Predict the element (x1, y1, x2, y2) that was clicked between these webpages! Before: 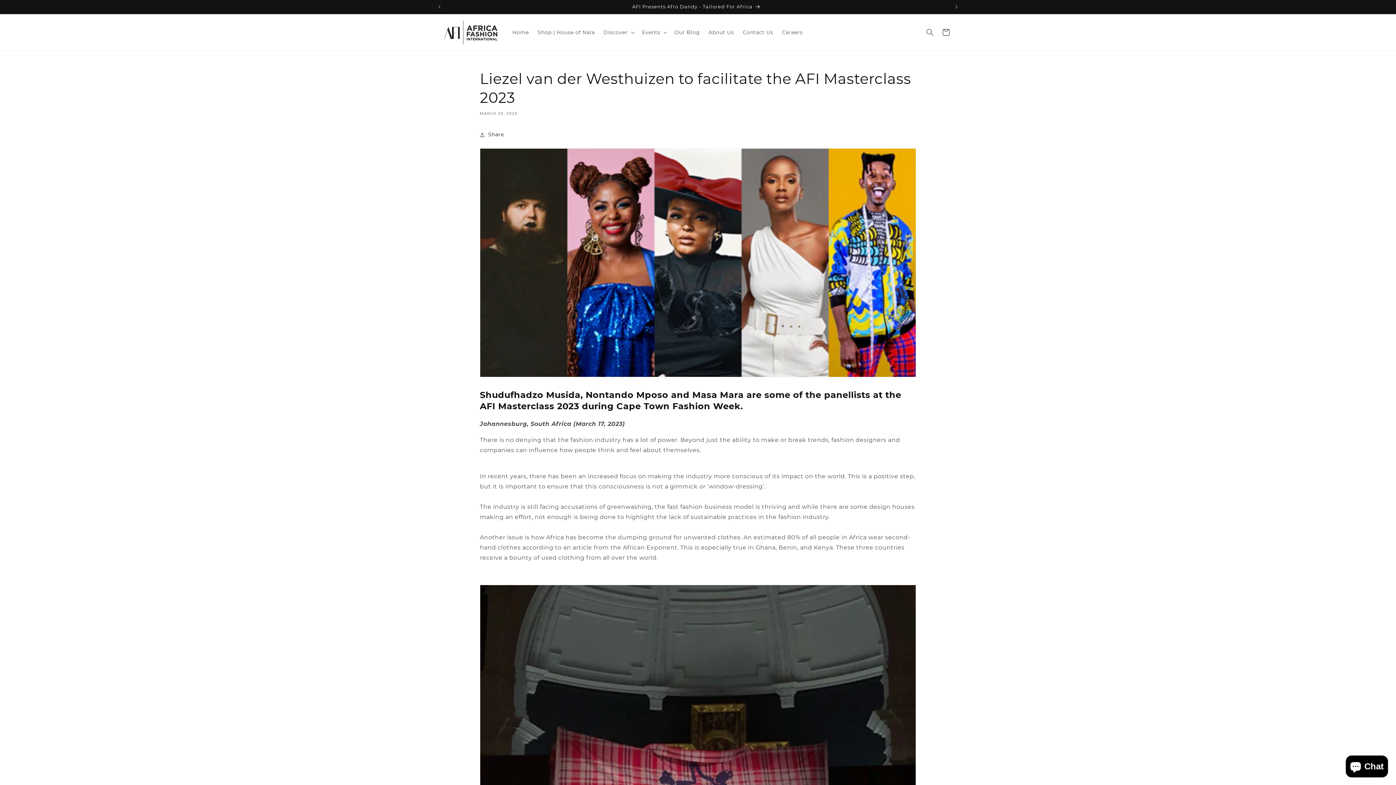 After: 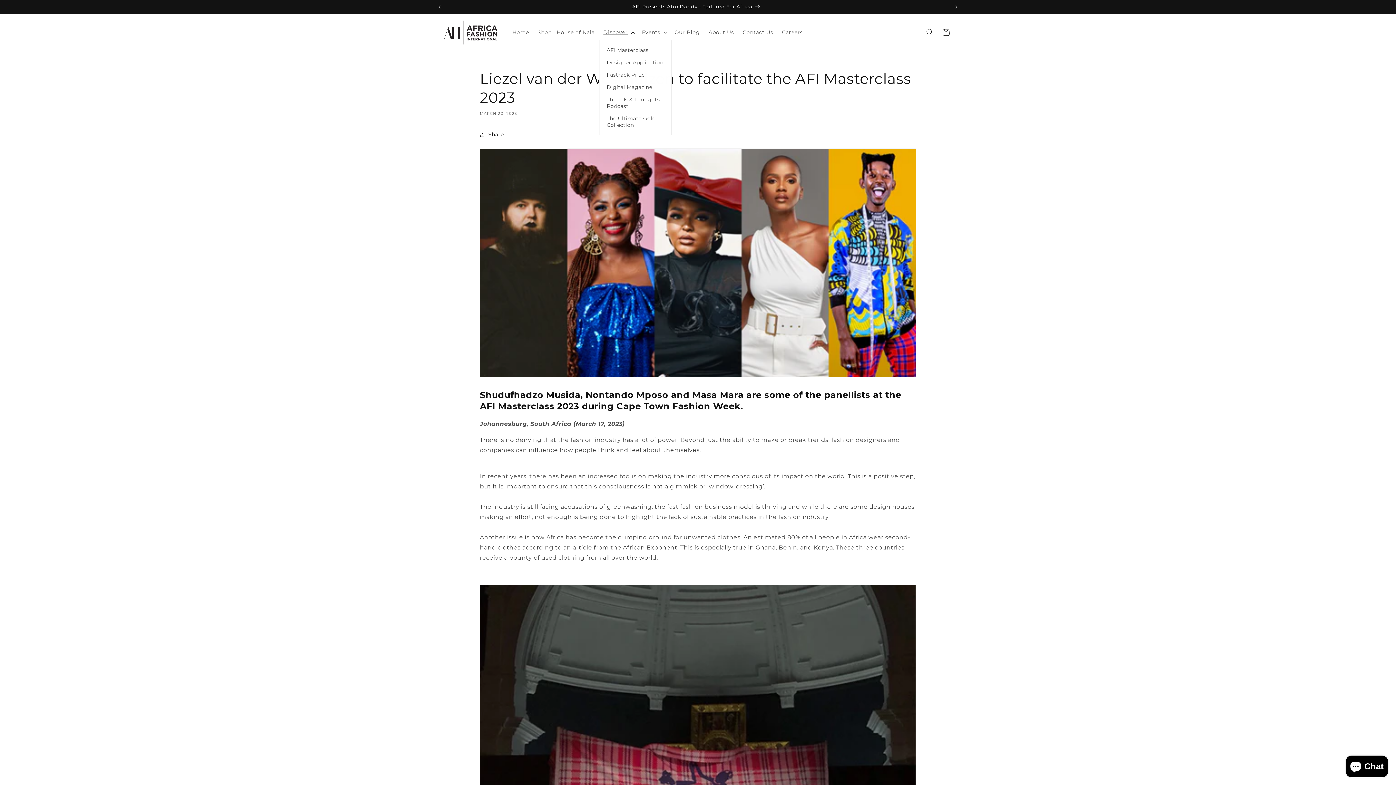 Action: label: Discover bbox: (599, 24, 637, 40)